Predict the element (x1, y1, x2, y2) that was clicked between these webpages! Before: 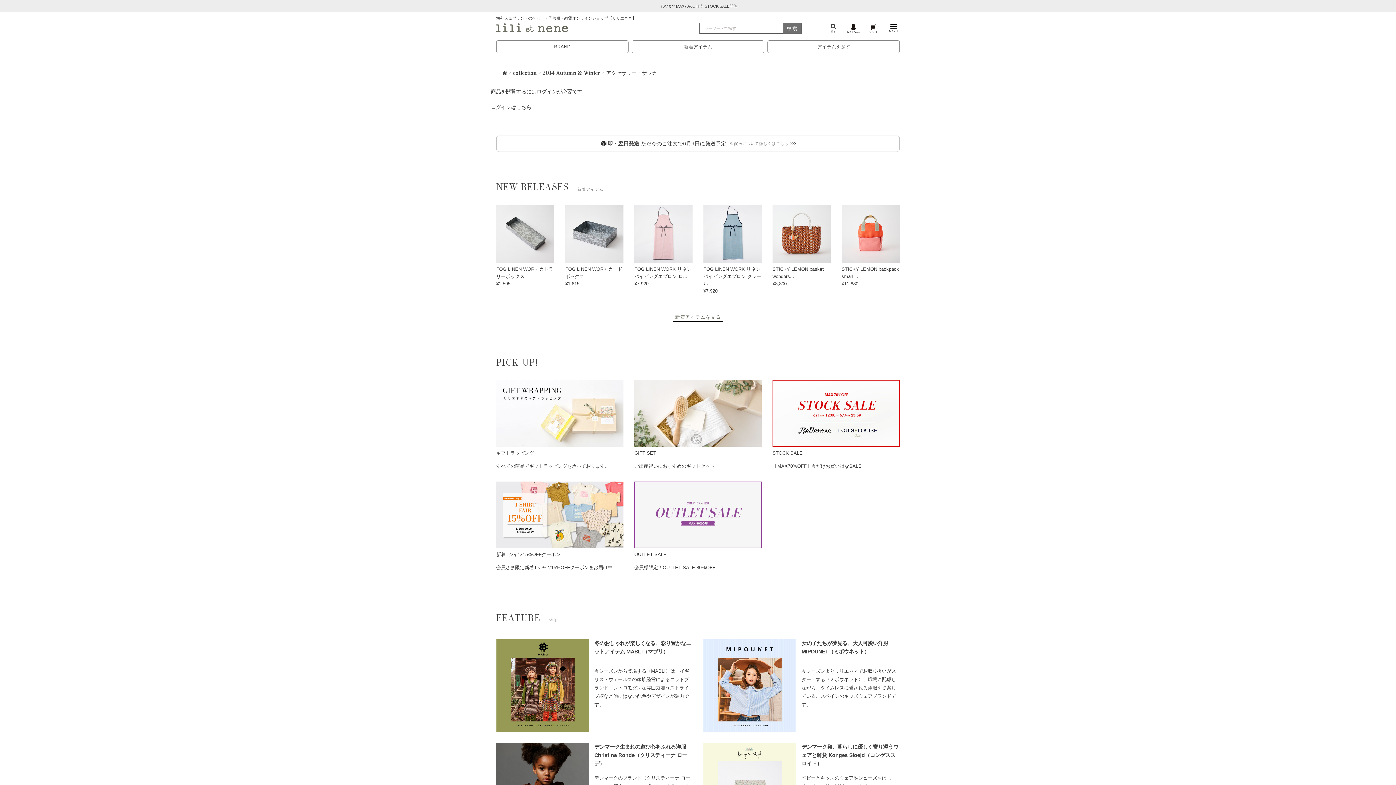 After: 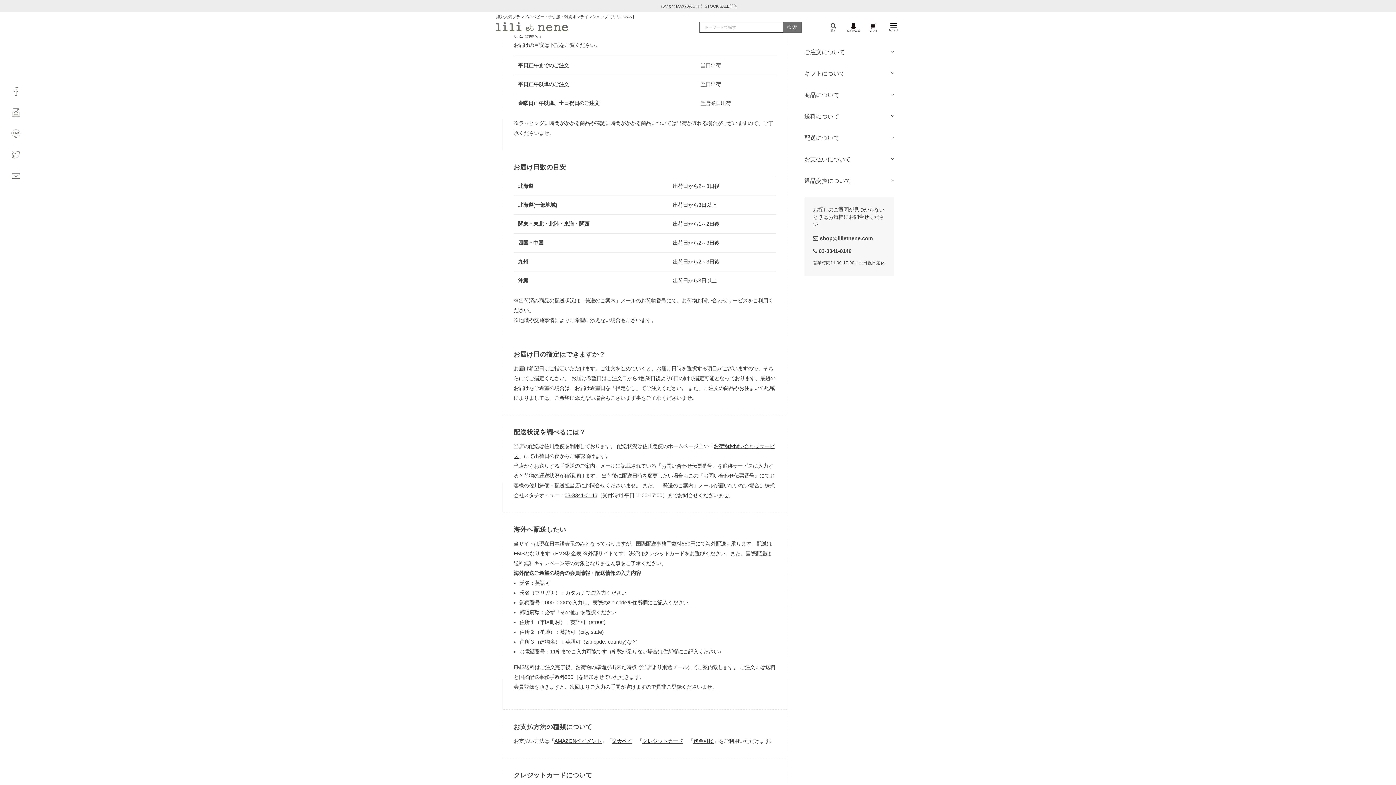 Action: label: 即・翌日発送 ただ今のご注文で6月9日に発送予定

※配送について詳しくはこちら bbox: (496, 135, 900, 151)